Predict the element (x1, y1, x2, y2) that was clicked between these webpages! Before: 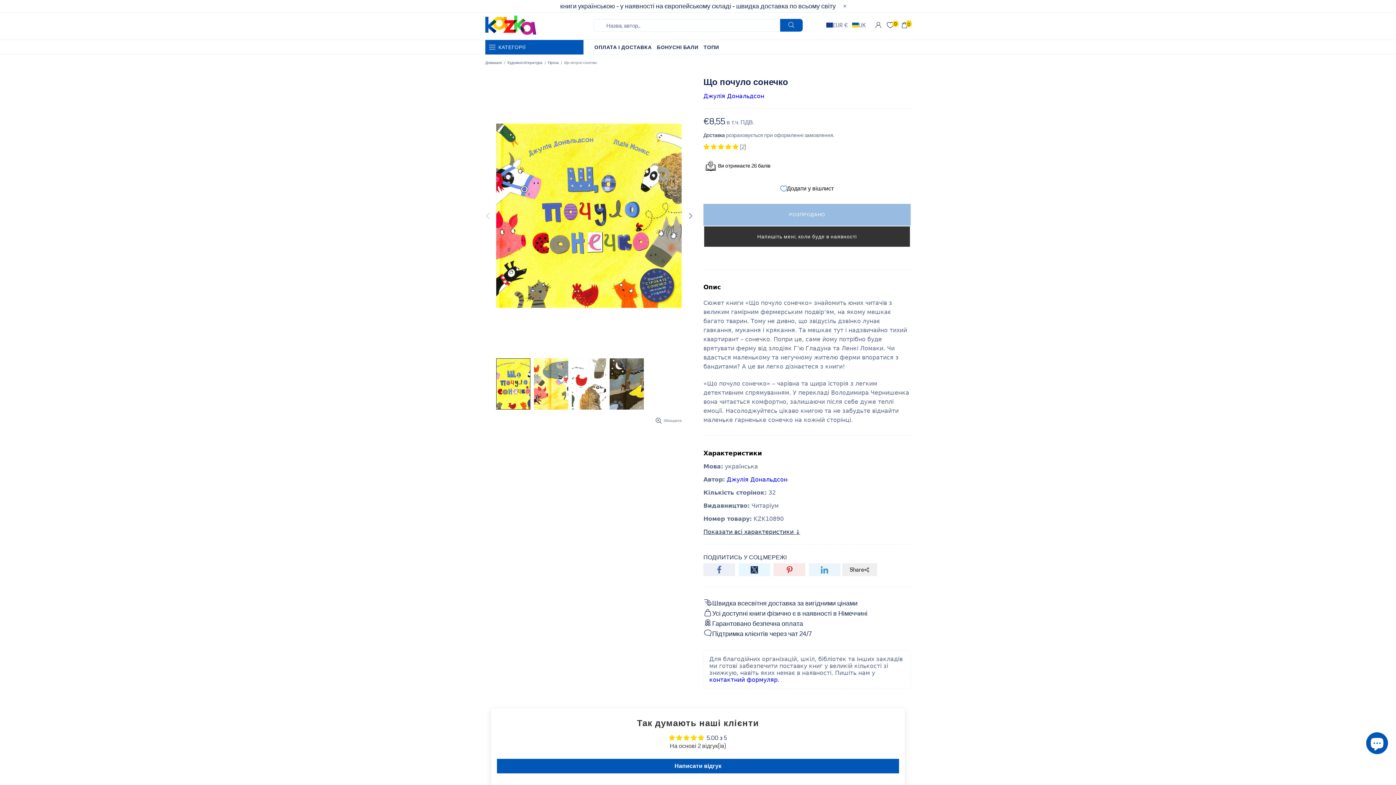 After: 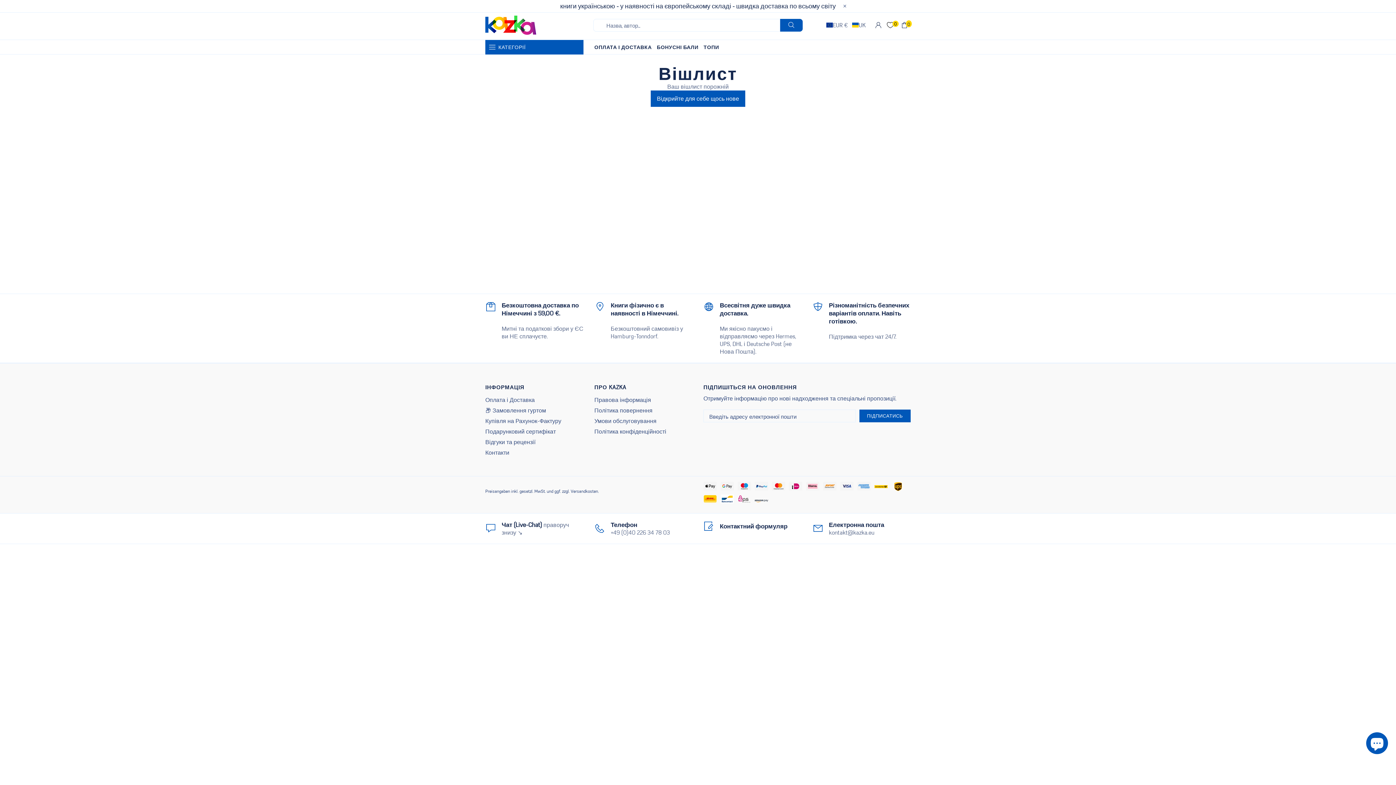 Action: bbox: (887, 21, 893, 28) label: Вішлист